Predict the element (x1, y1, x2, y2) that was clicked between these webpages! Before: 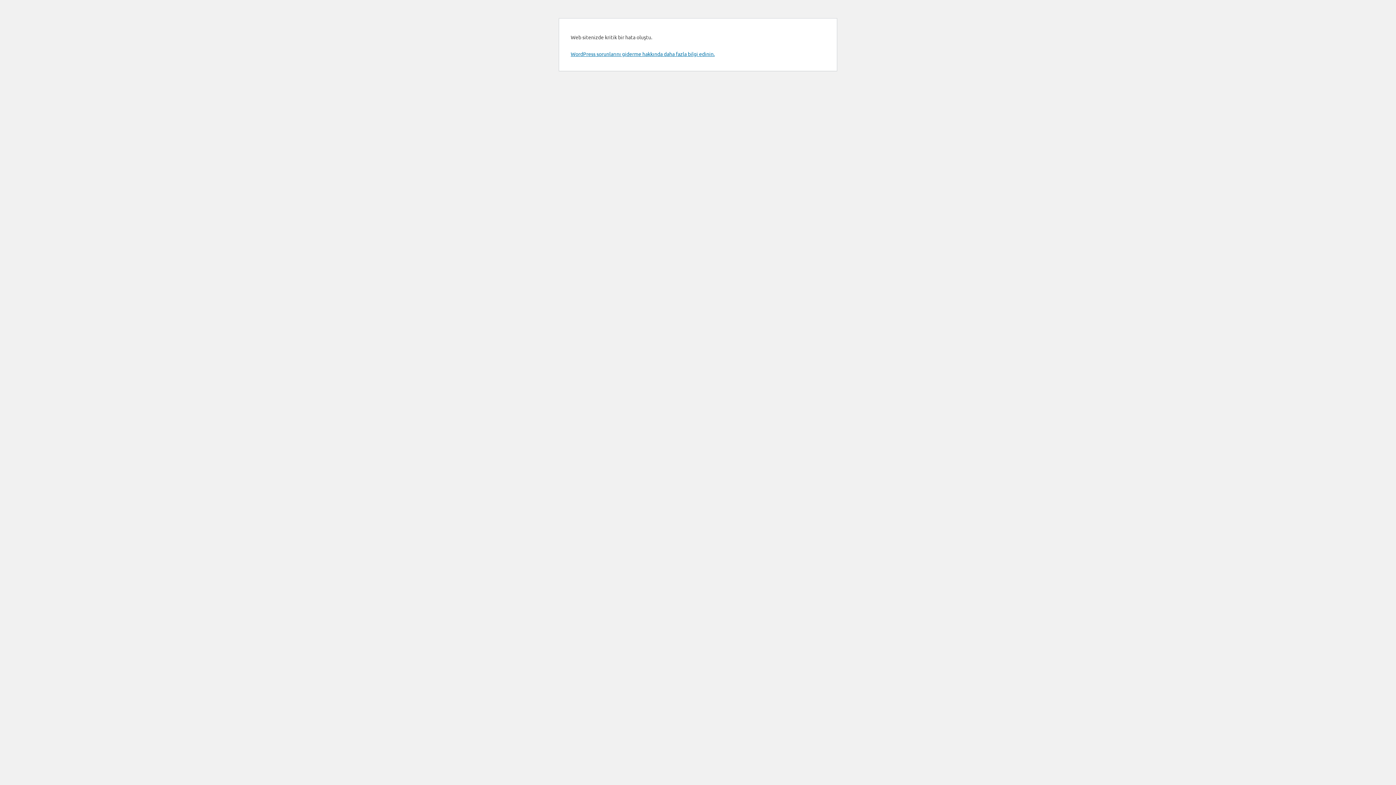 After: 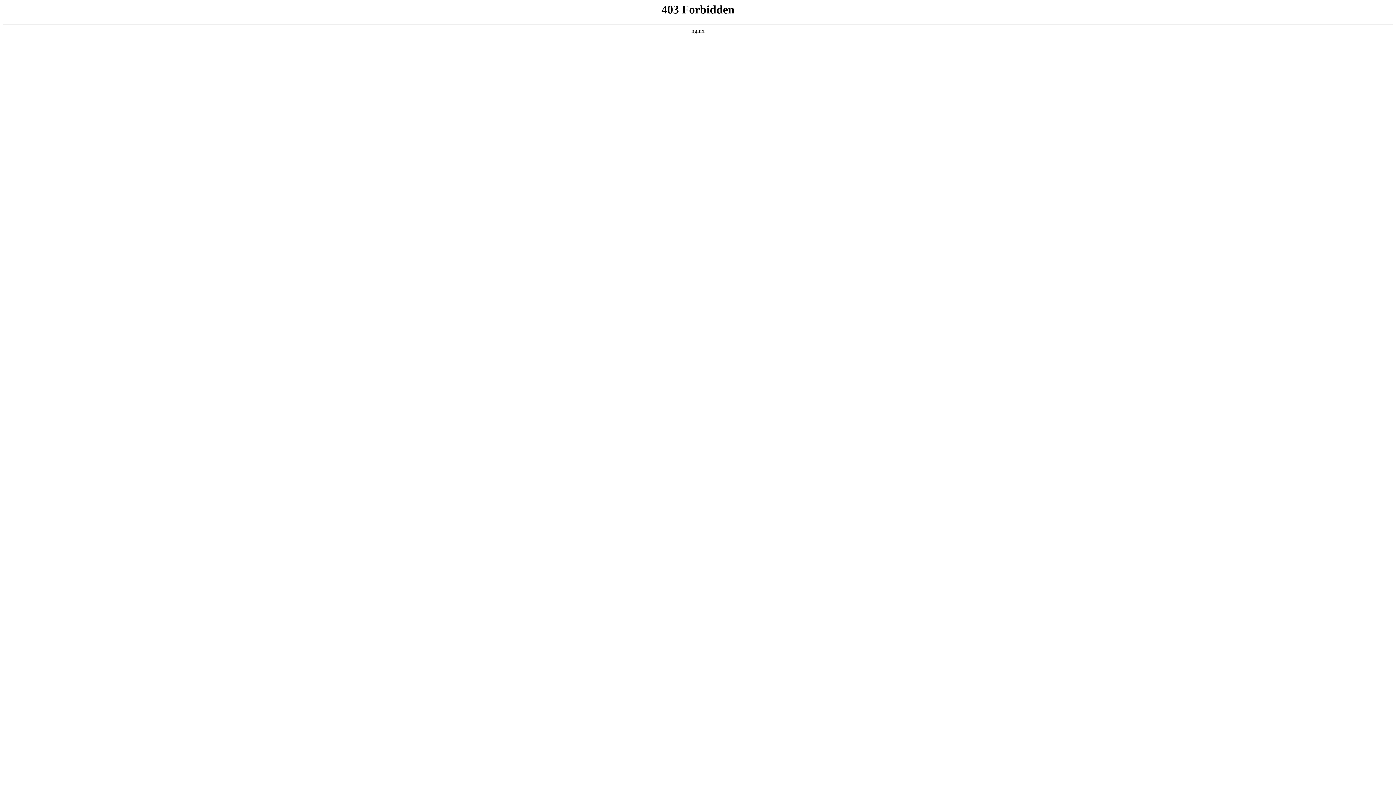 Action: label: WordPress sorunlarını giderme hakkında daha fazla bilgi edinin. bbox: (570, 50, 714, 57)